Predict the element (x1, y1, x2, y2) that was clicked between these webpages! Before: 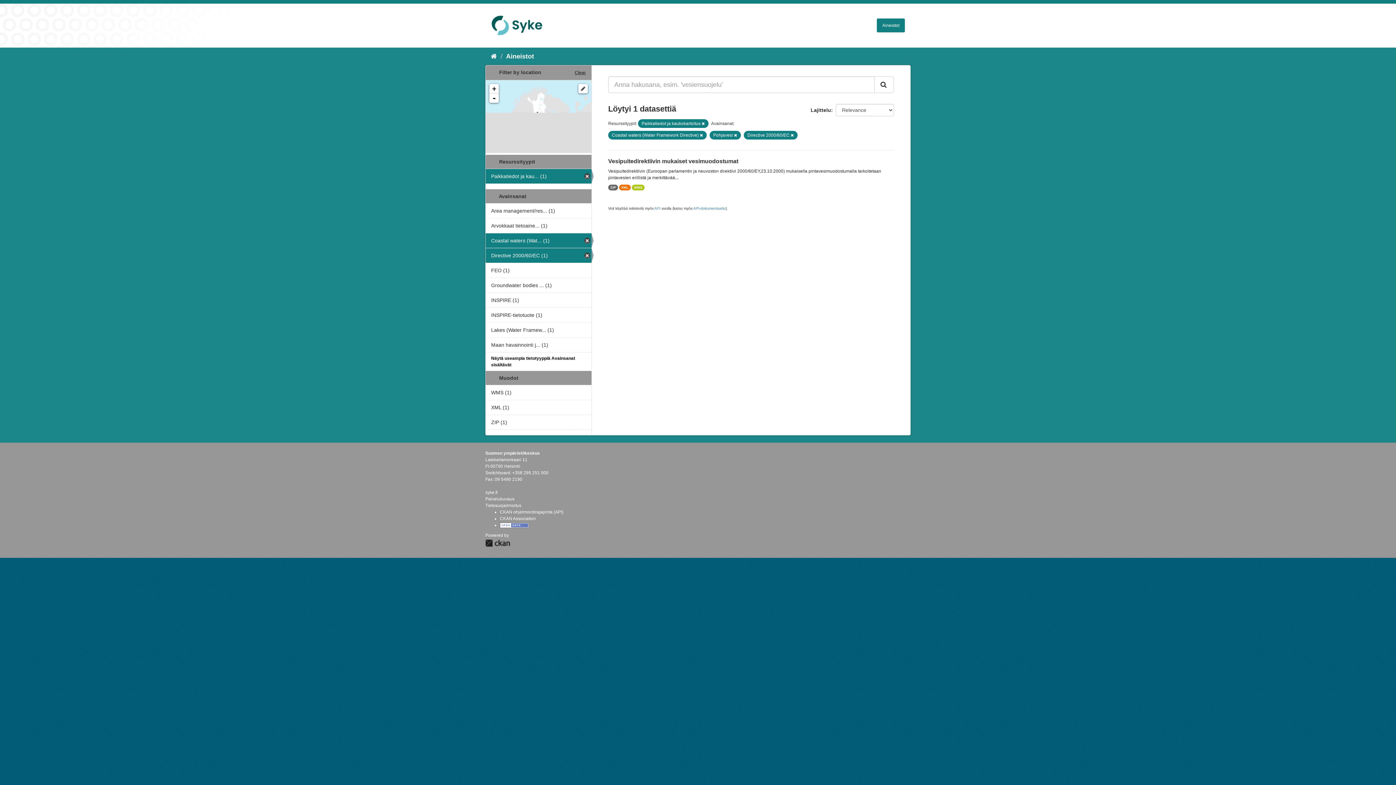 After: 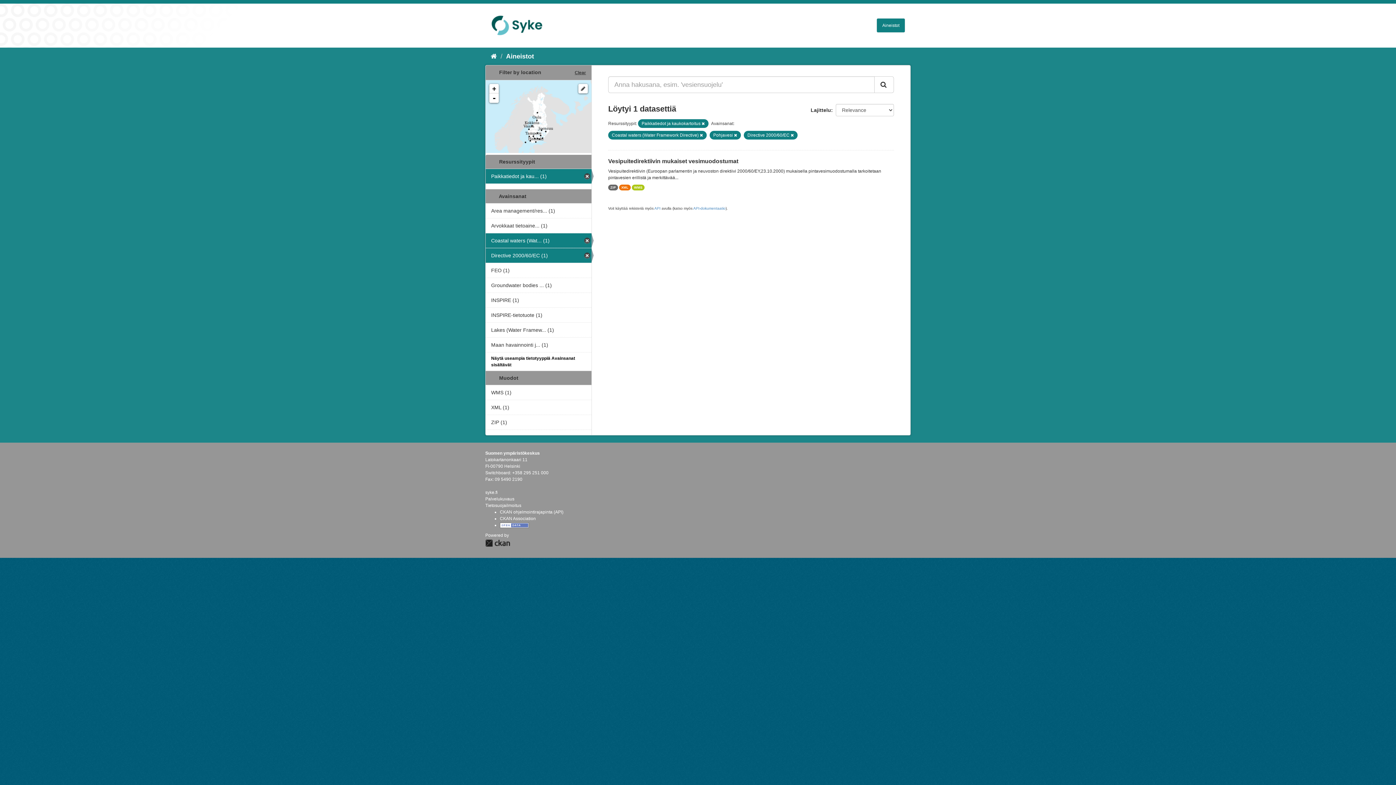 Action: bbox: (874, 76, 894, 93)